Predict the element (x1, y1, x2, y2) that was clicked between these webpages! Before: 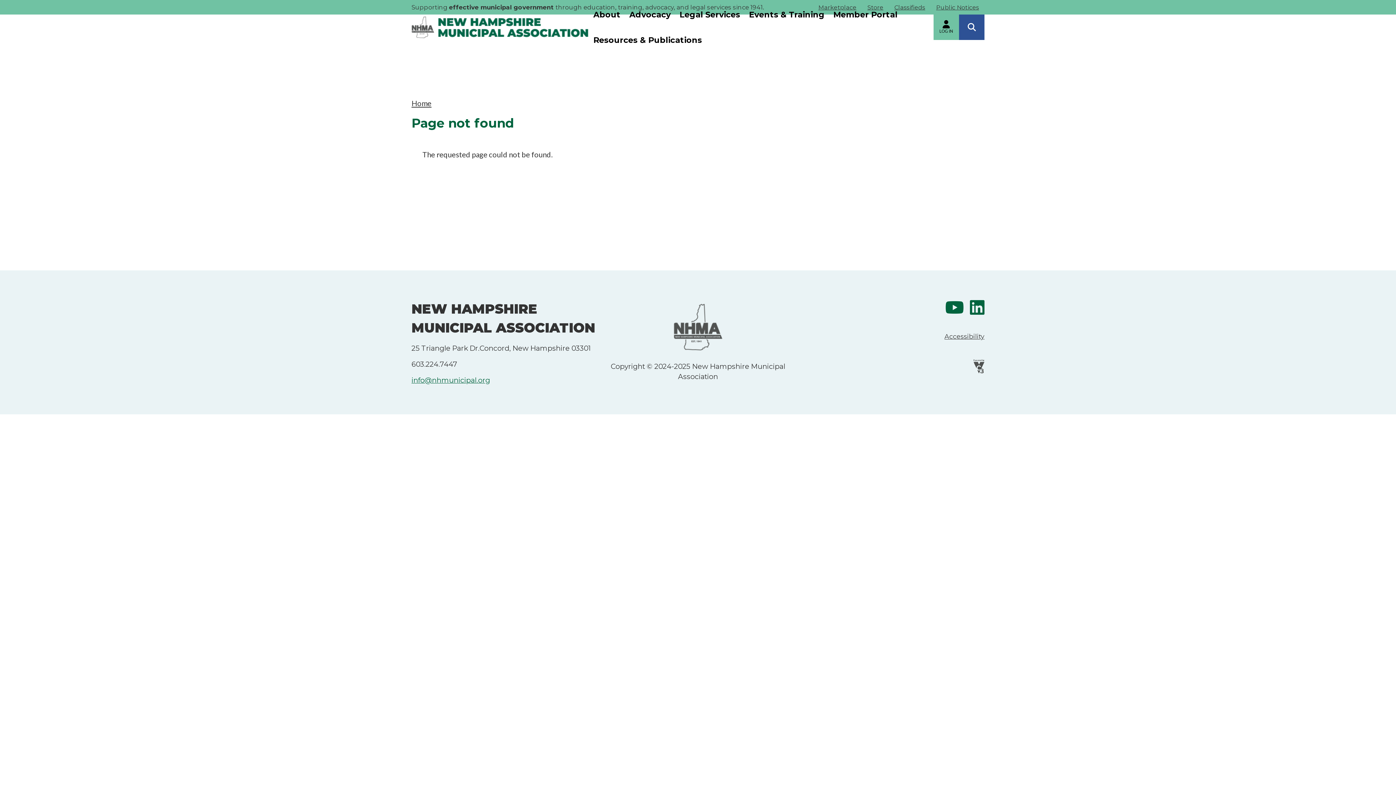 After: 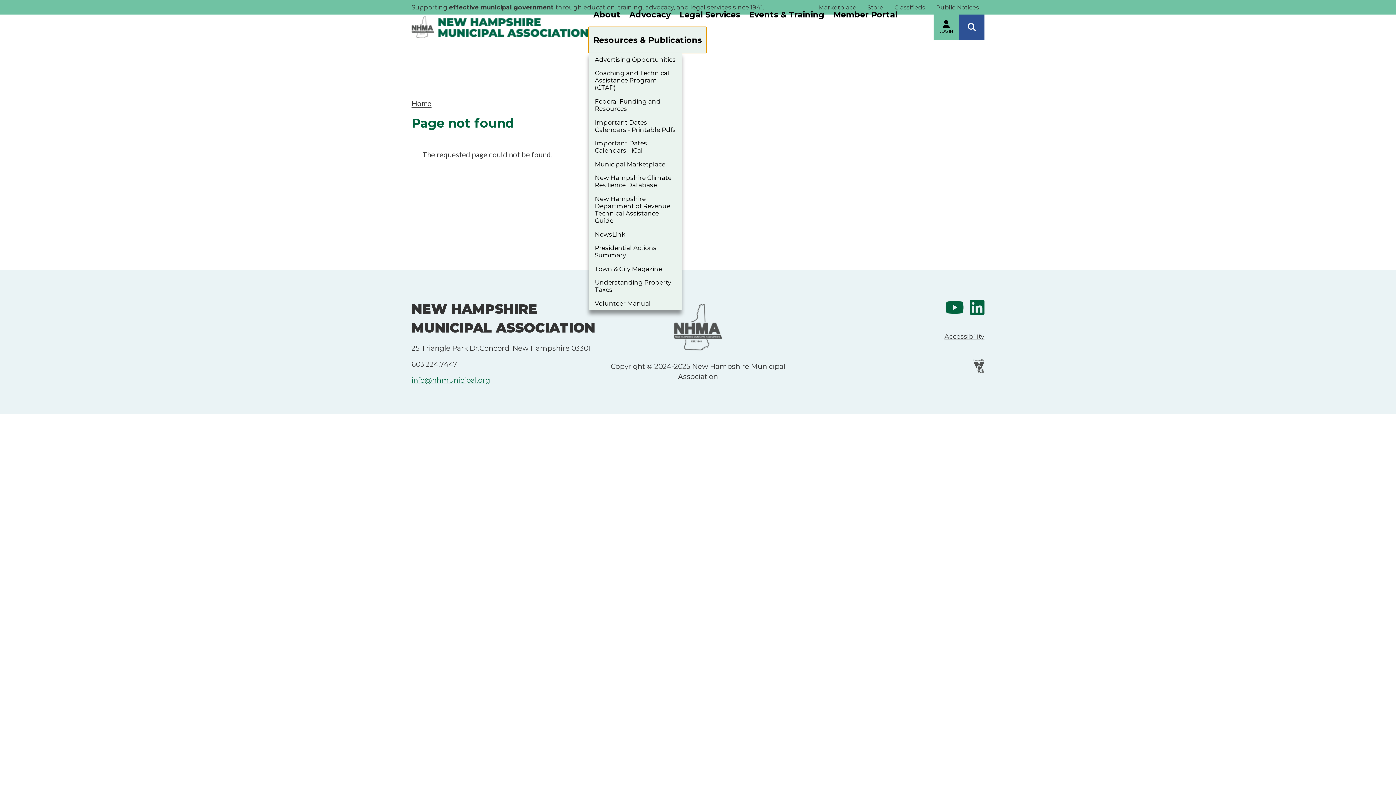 Action: bbox: (589, 27, 706, 52) label: Resources & Publications